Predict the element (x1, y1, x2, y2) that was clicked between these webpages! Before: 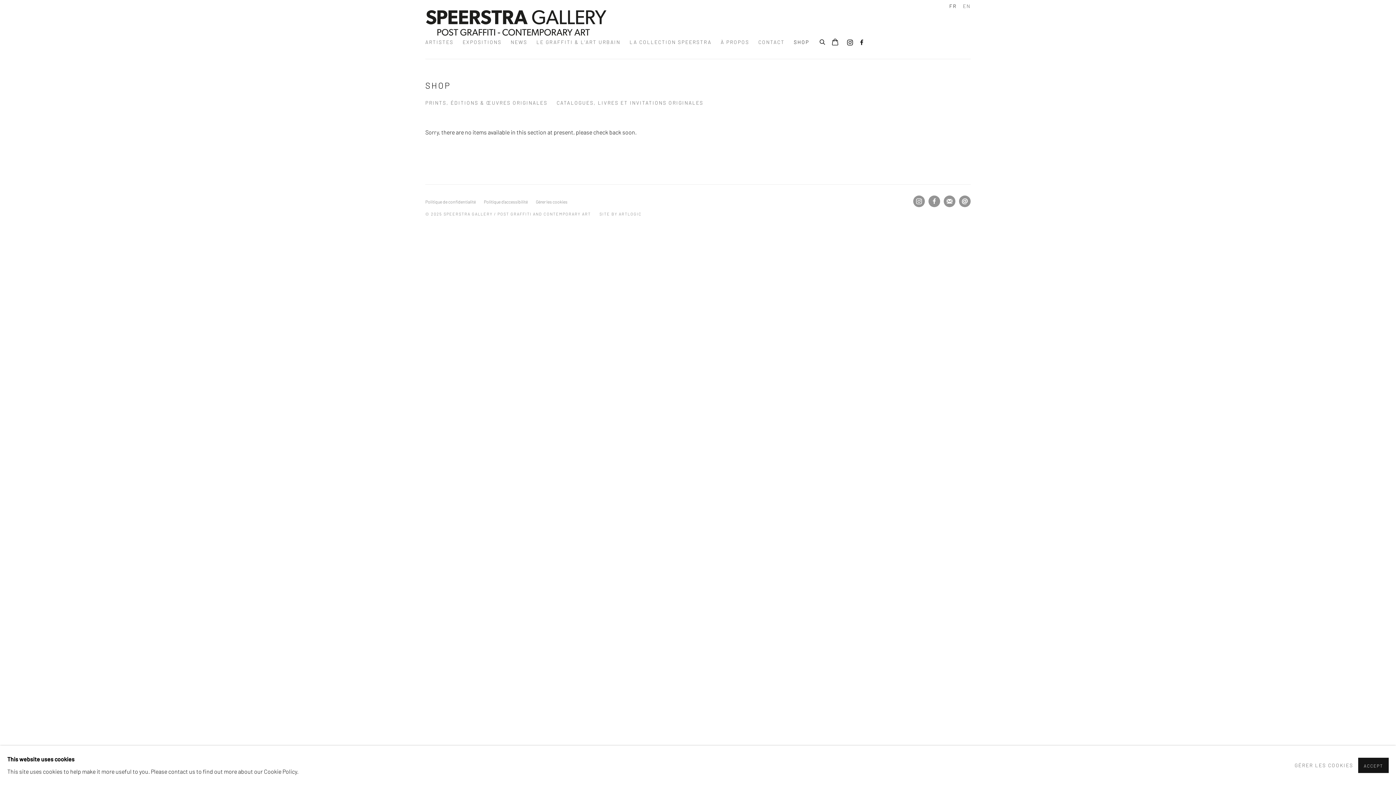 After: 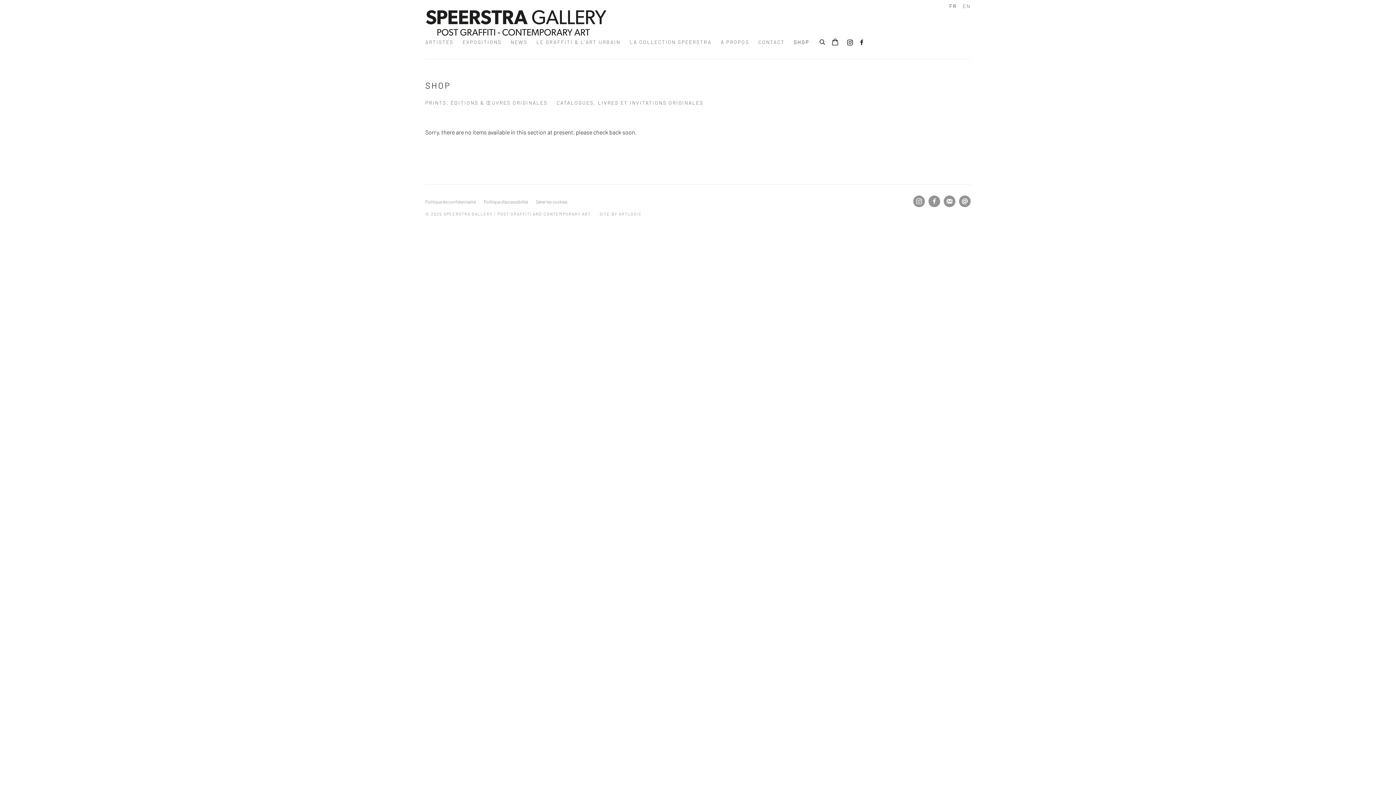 Action: bbox: (1358, 758, 1389, 773) label: ACCEPT